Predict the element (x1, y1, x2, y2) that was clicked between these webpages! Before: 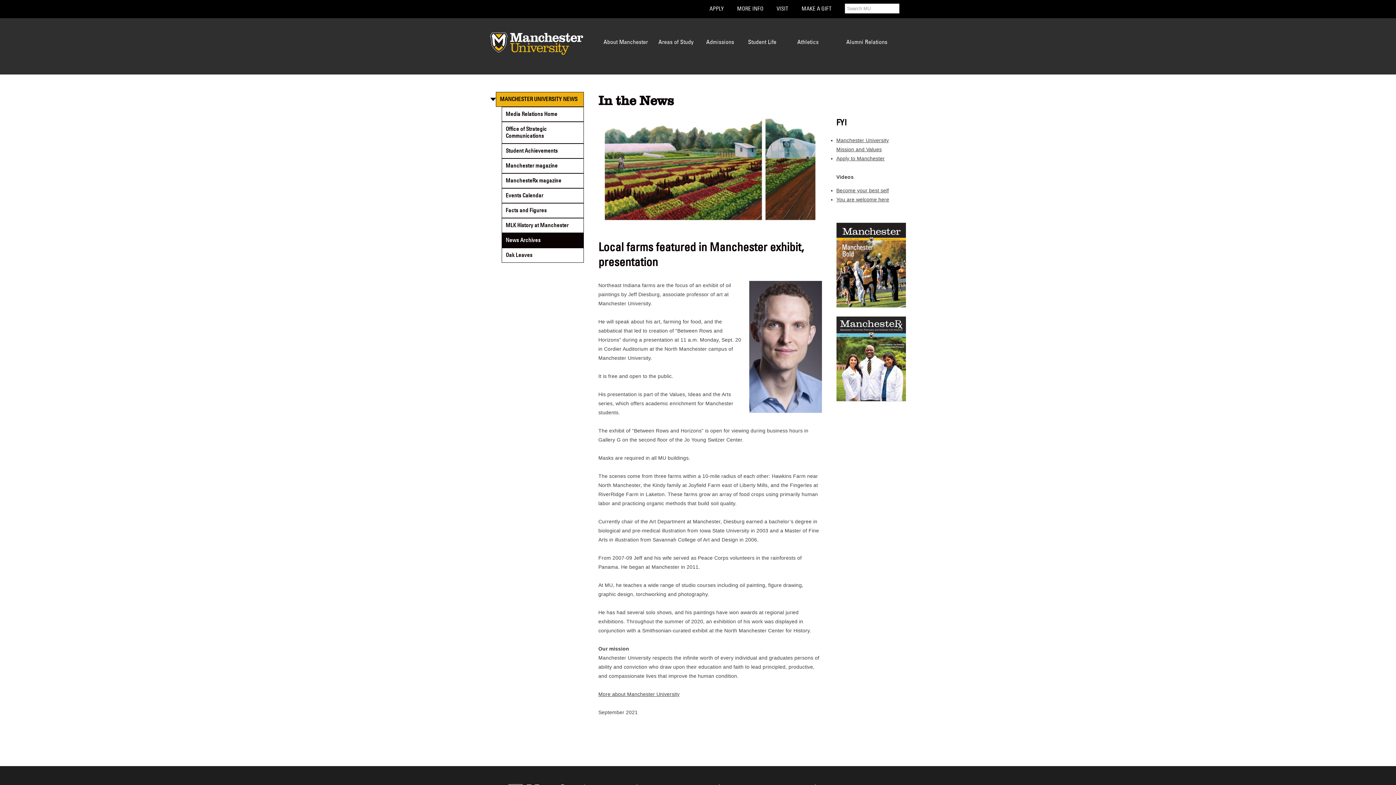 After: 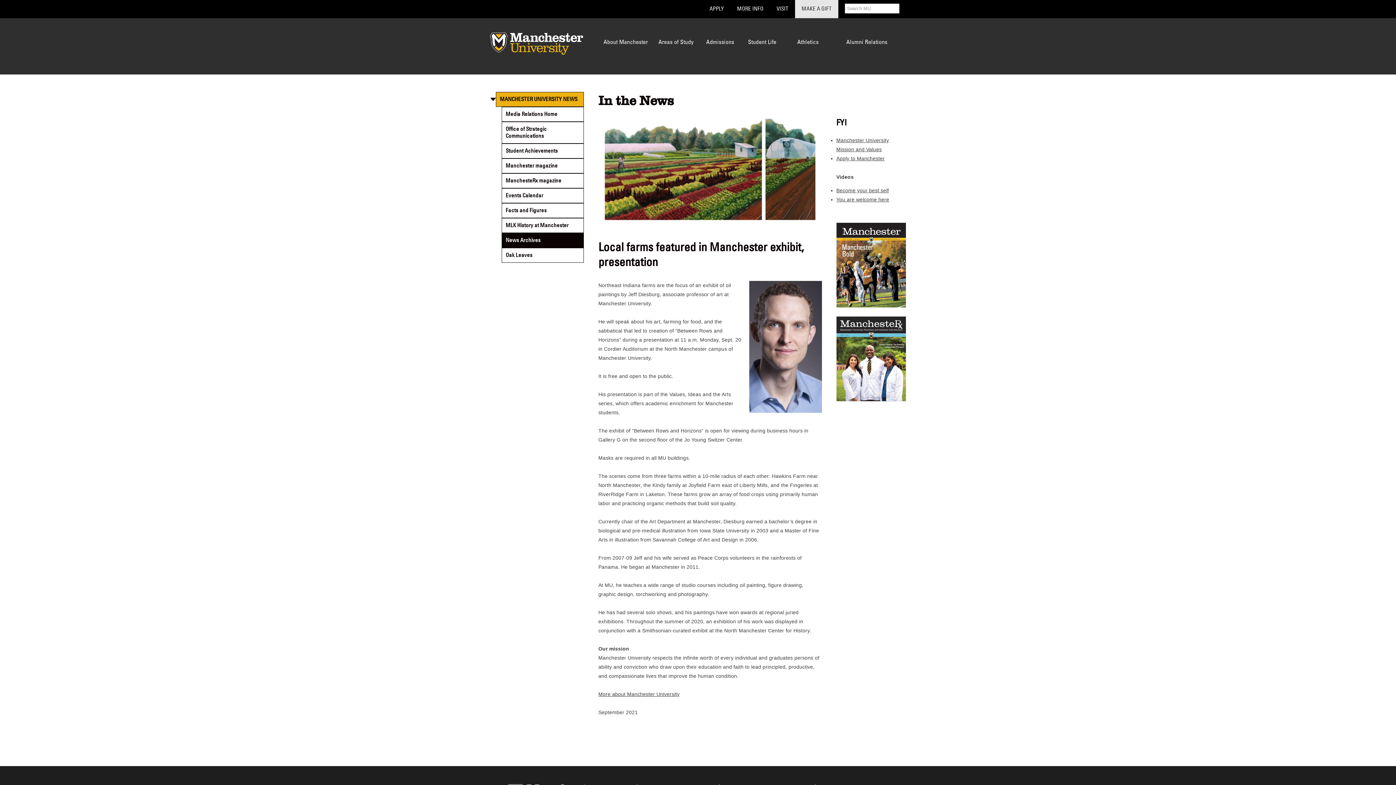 Action: bbox: (795, 0, 838, 18) label: MAKE A GIFT